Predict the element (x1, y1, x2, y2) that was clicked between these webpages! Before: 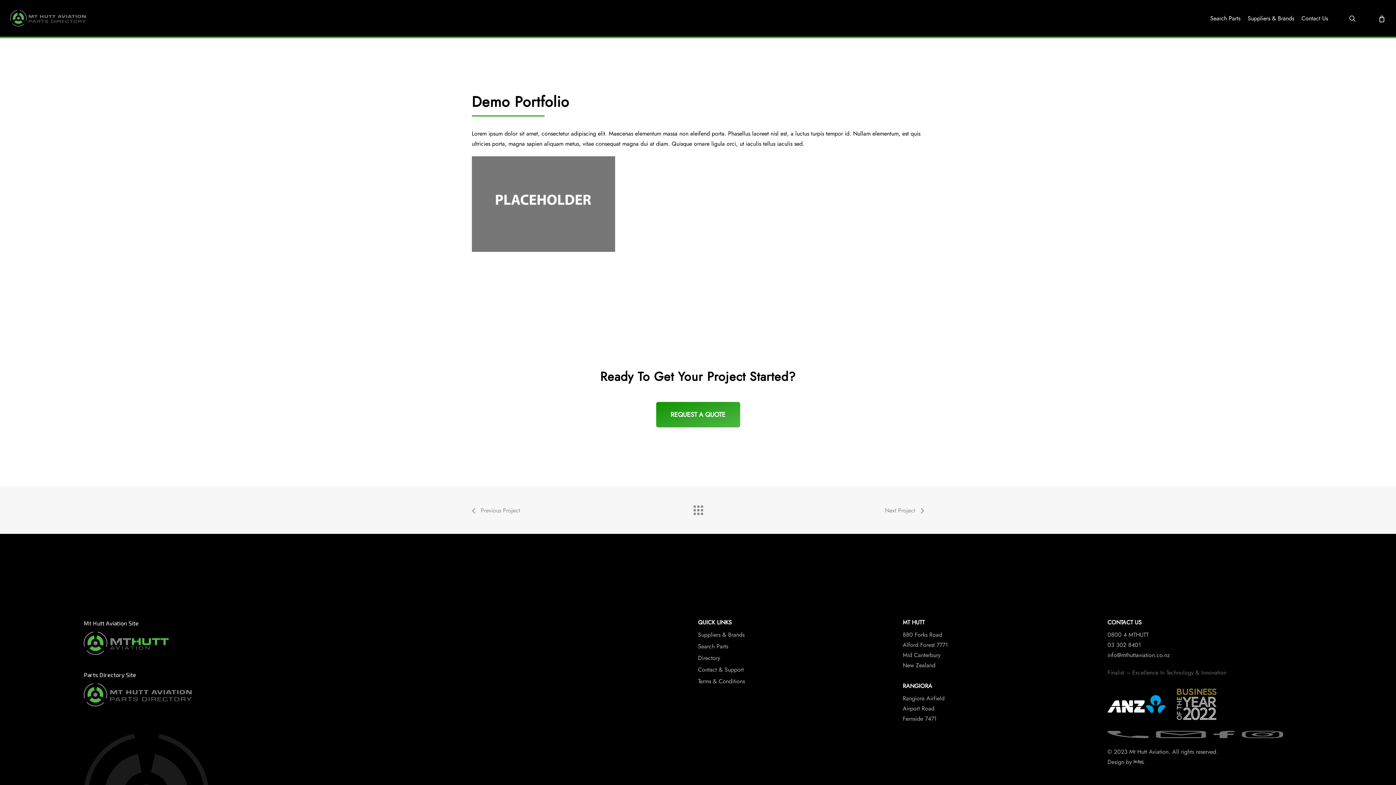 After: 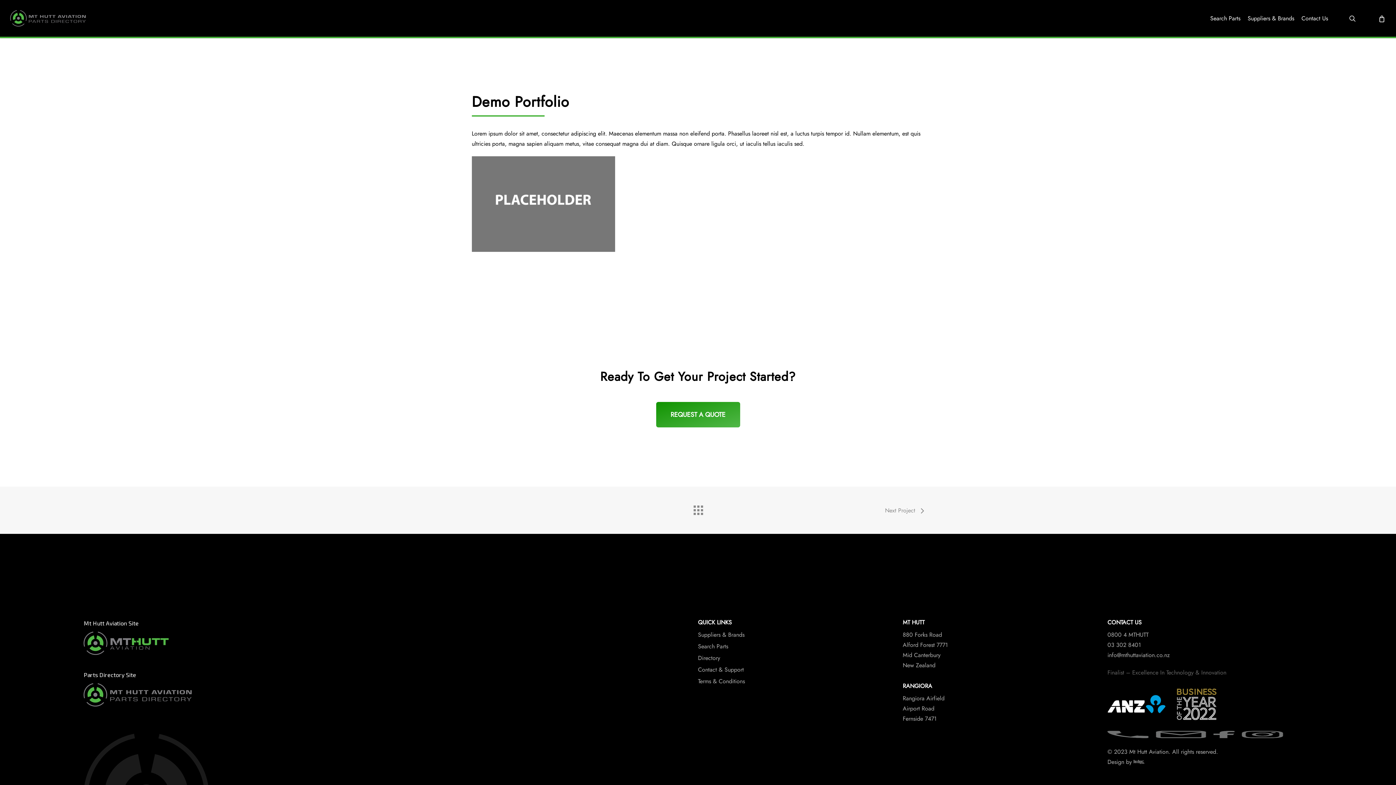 Action: label: Previous Project bbox: (471, 501, 520, 520)